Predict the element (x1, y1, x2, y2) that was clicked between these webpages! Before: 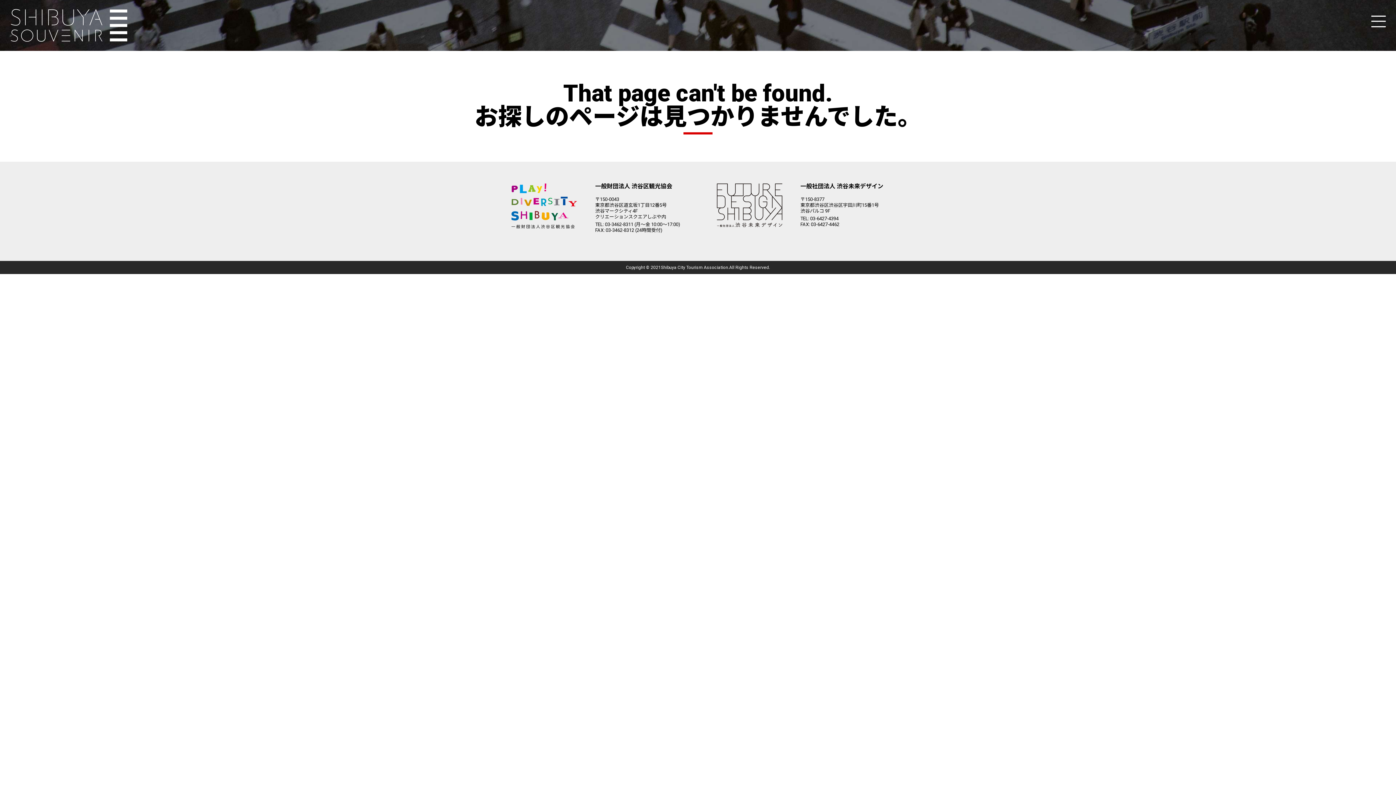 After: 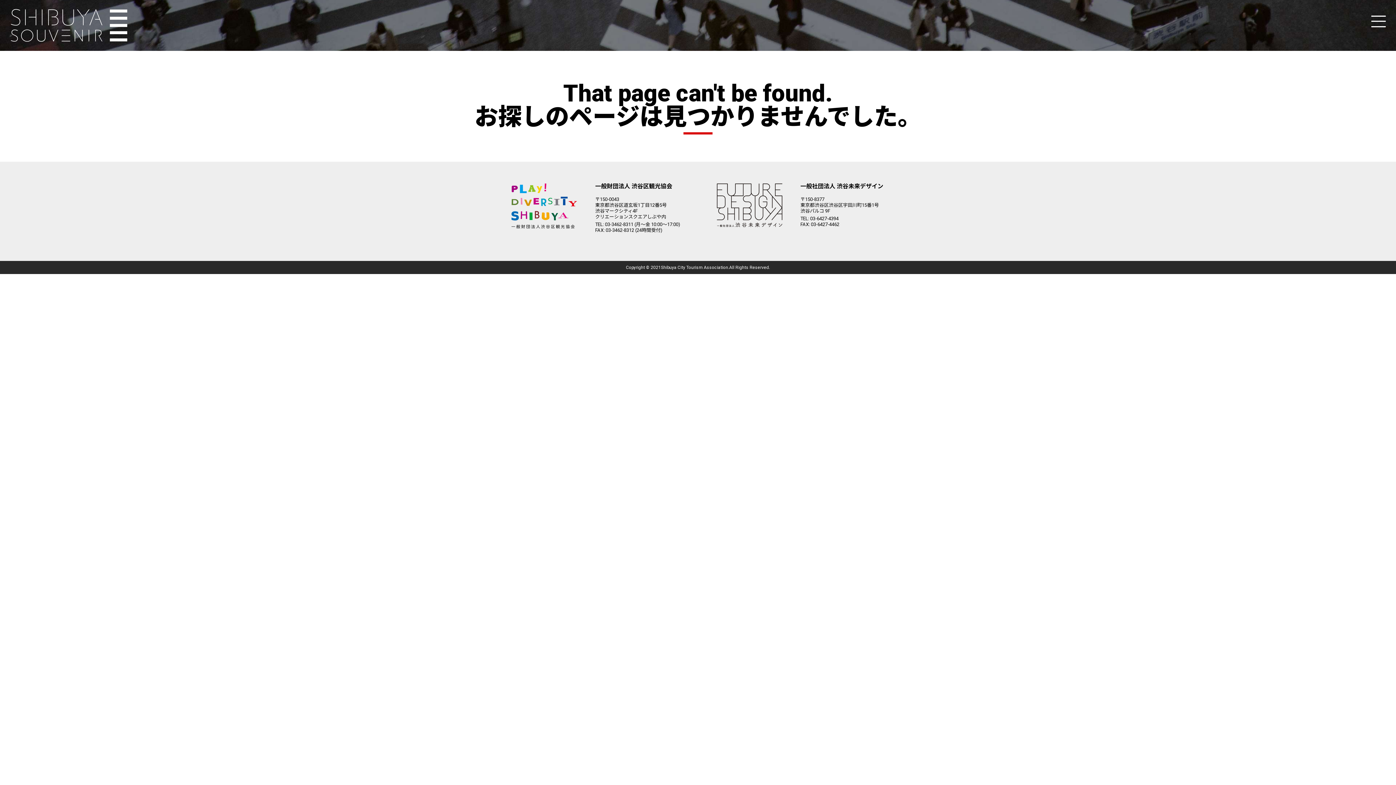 Action: bbox: (511, 223, 577, 229)